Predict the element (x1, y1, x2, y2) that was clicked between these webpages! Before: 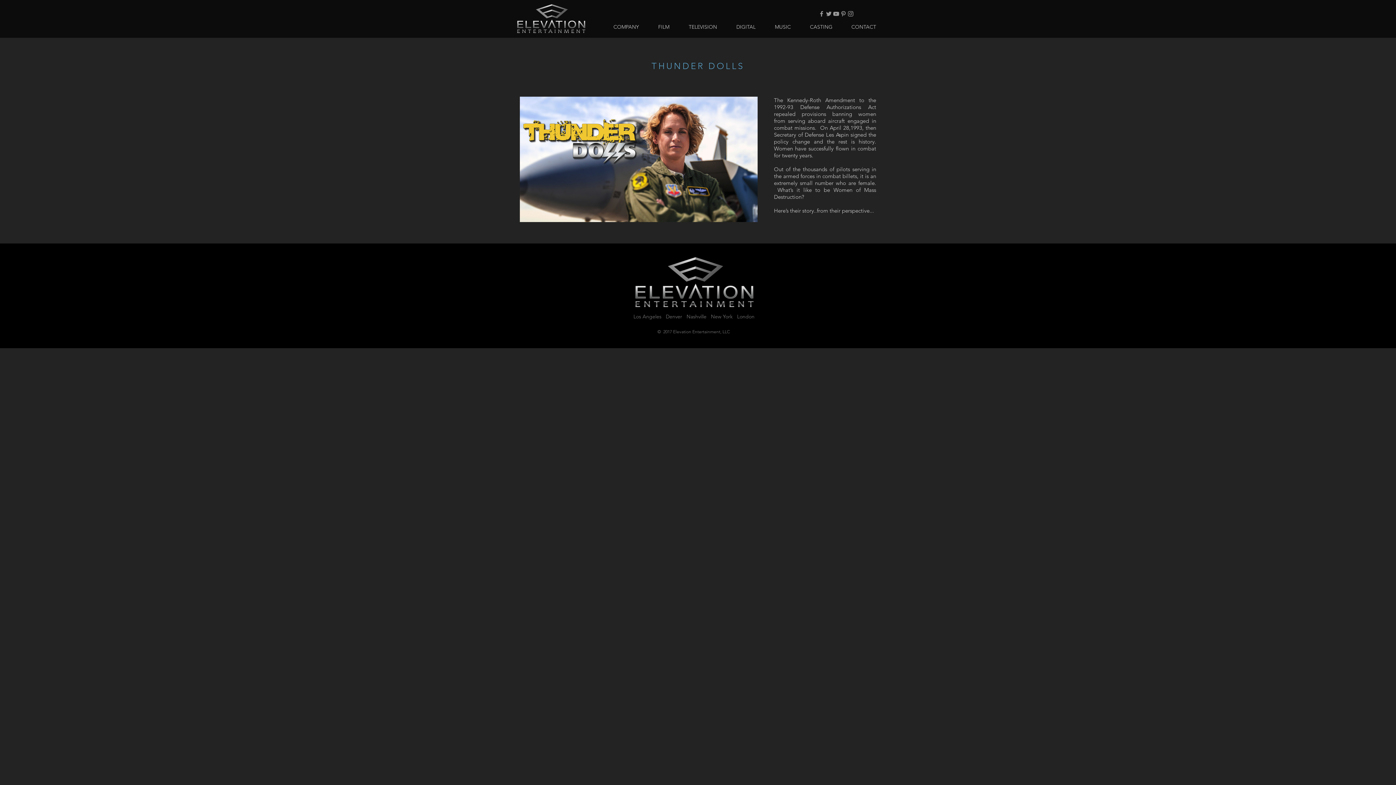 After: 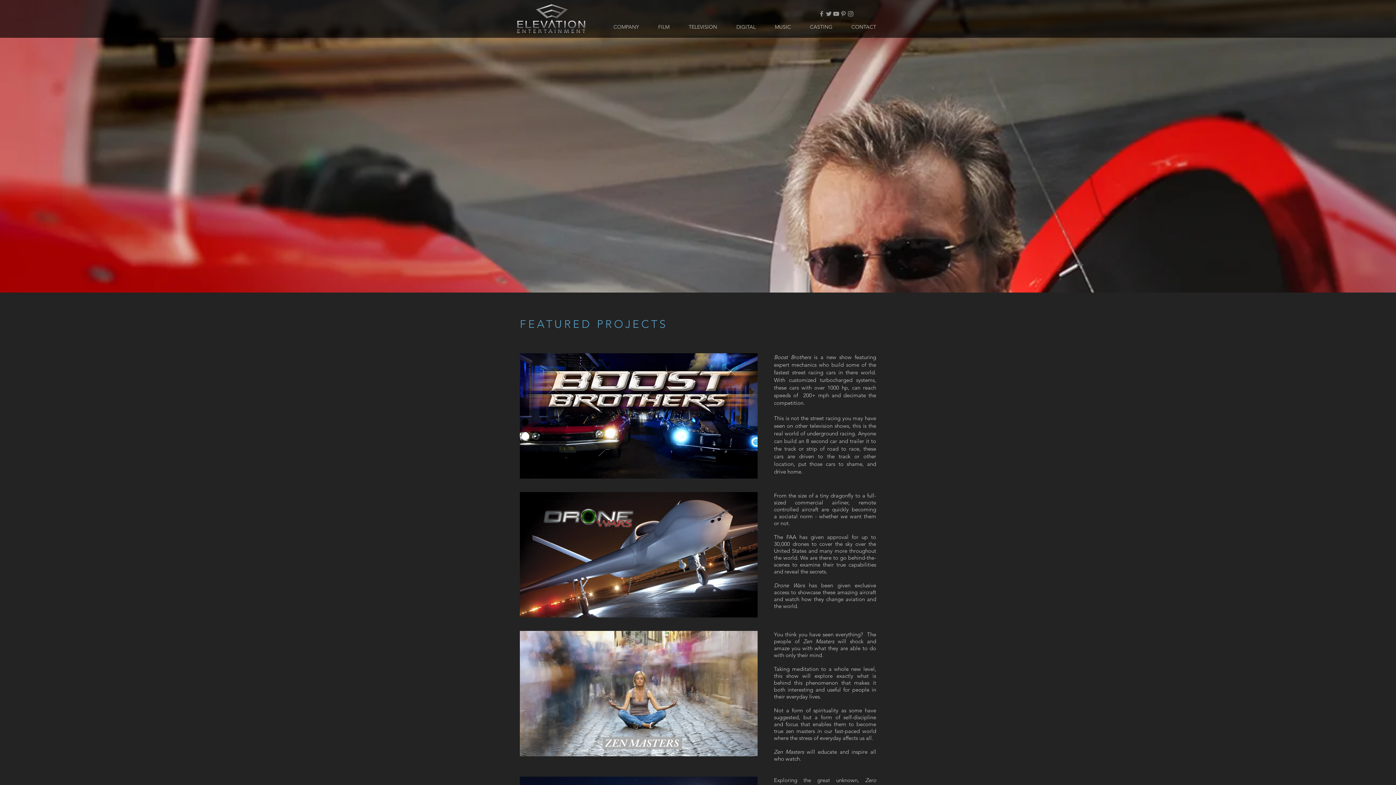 Action: bbox: (626, 251, 760, 313)